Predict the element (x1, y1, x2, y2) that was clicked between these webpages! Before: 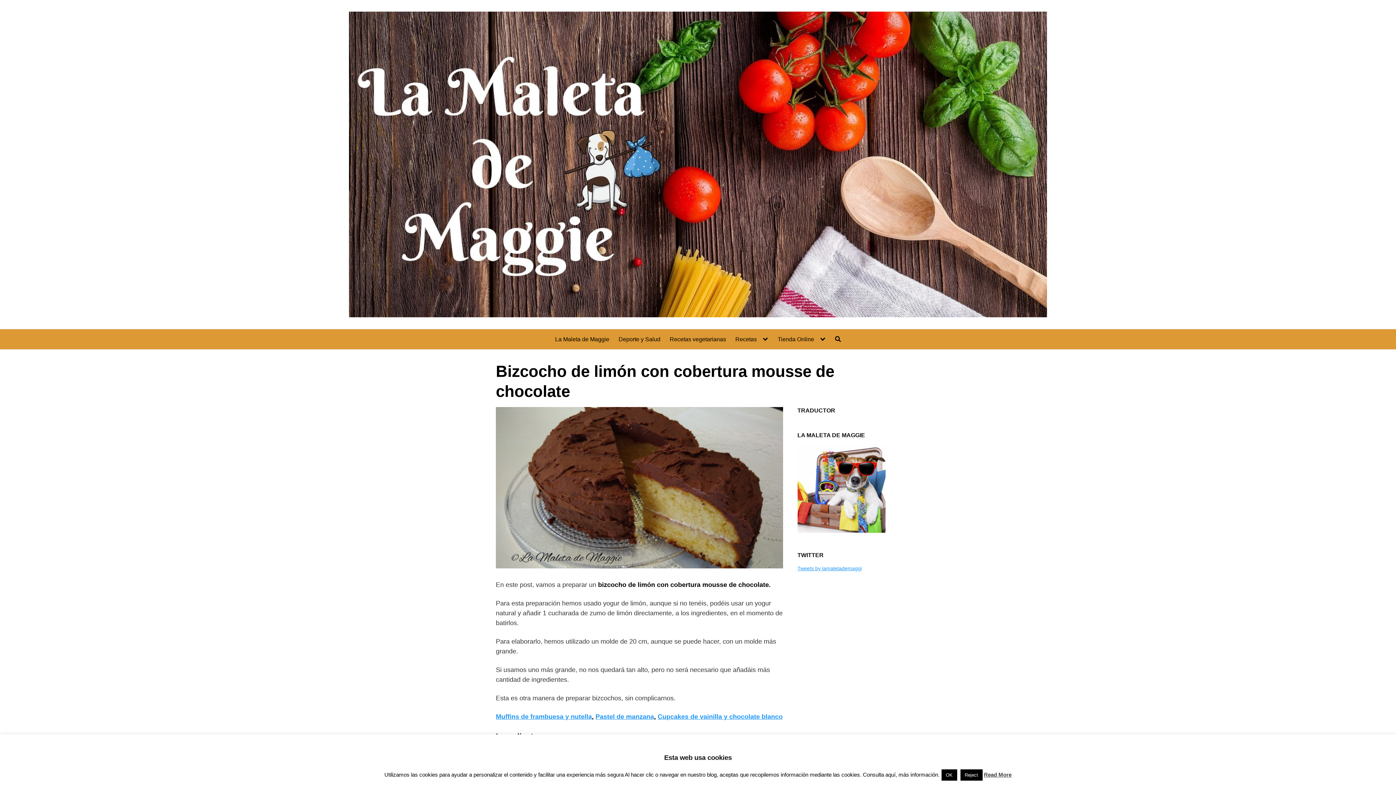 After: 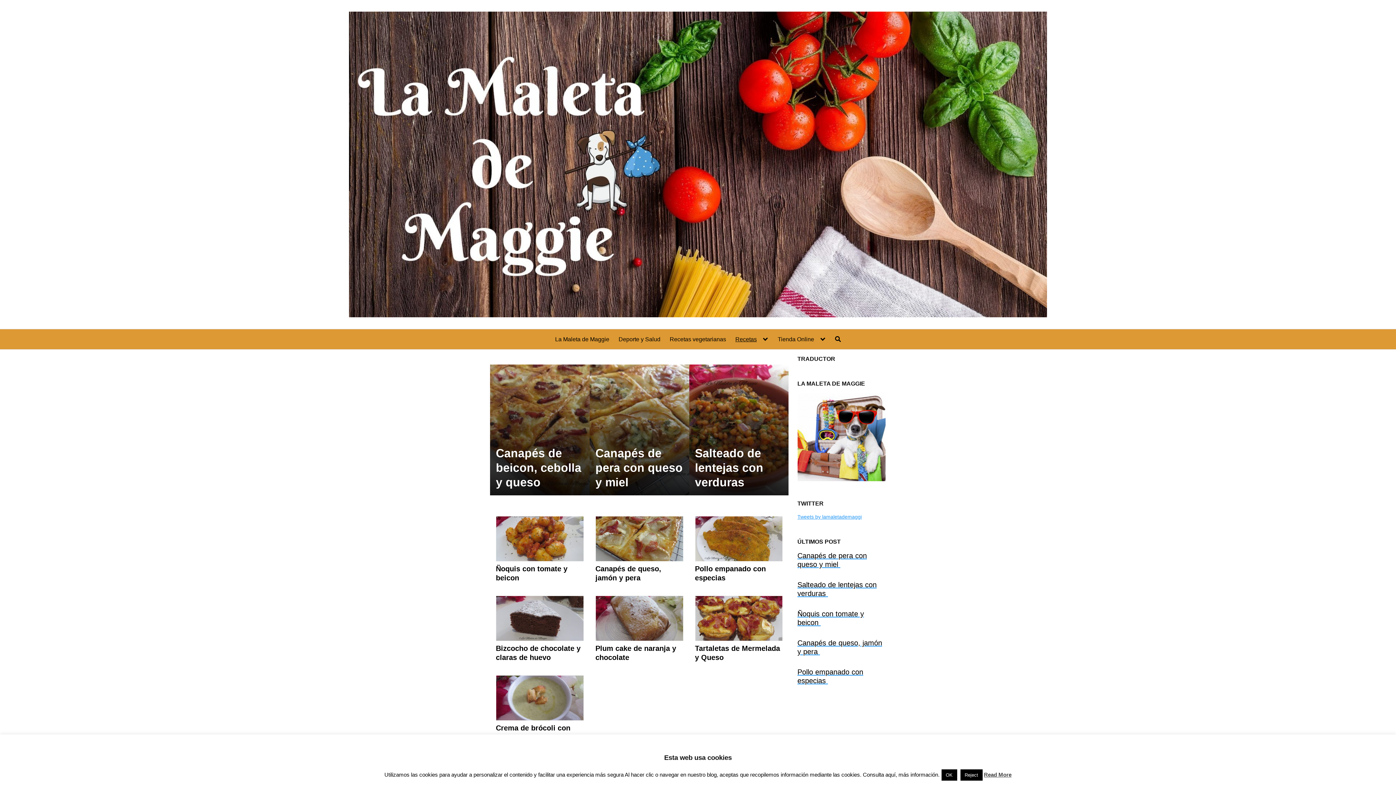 Action: label: Recetas bbox: (735, 335, 768, 343)